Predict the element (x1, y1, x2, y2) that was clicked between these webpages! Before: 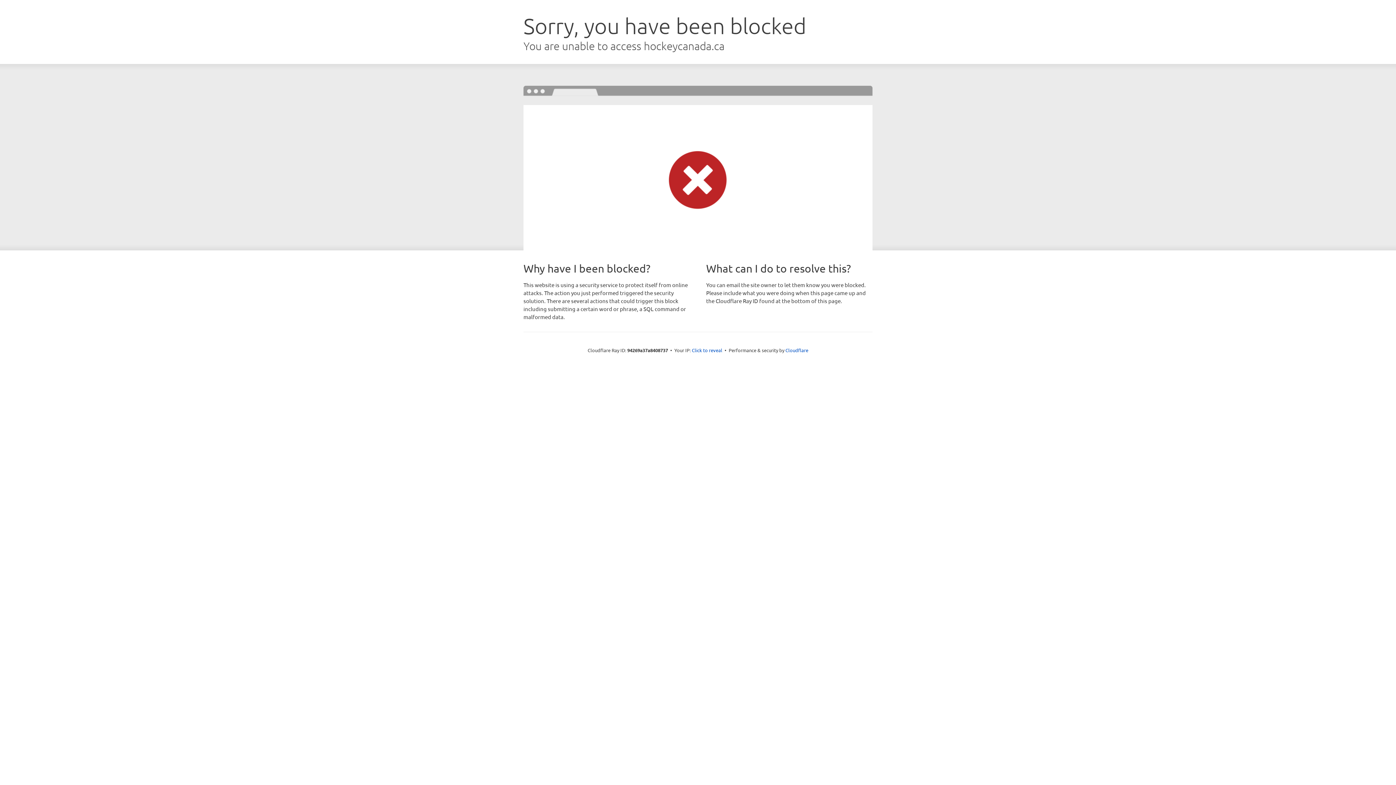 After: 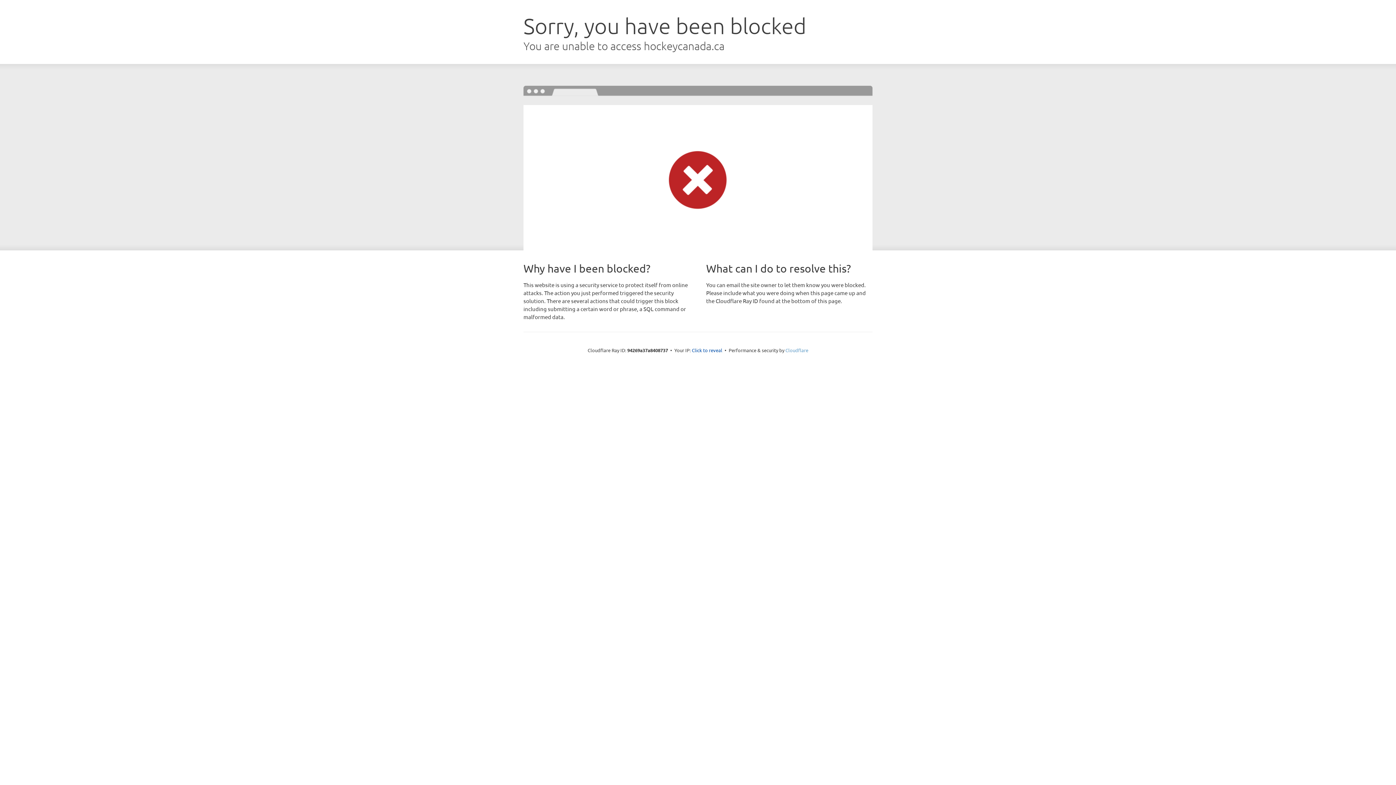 Action: label: Cloudflare bbox: (785, 347, 808, 353)